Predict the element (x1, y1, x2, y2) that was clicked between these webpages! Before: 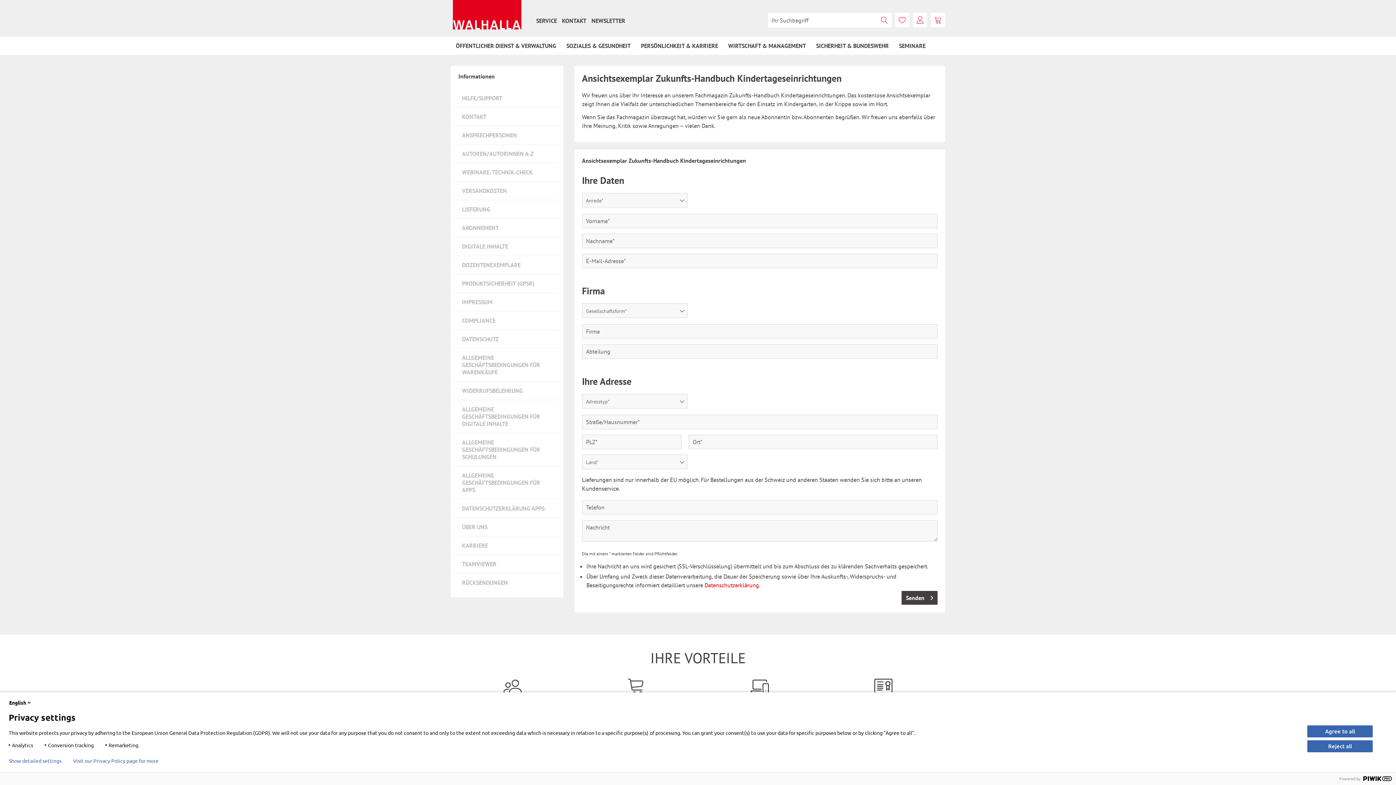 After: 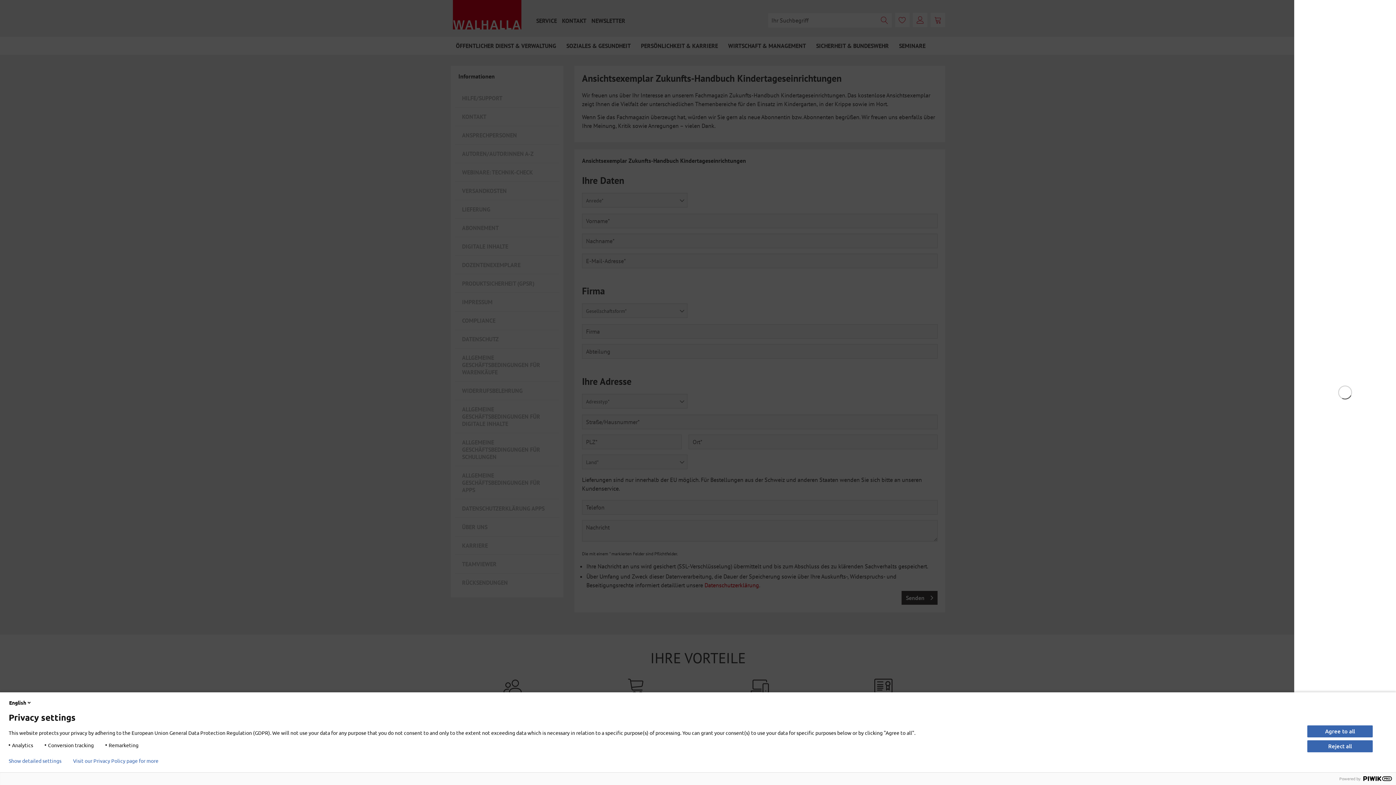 Action: bbox: (930, 12, 945, 27) label: Warenkorb